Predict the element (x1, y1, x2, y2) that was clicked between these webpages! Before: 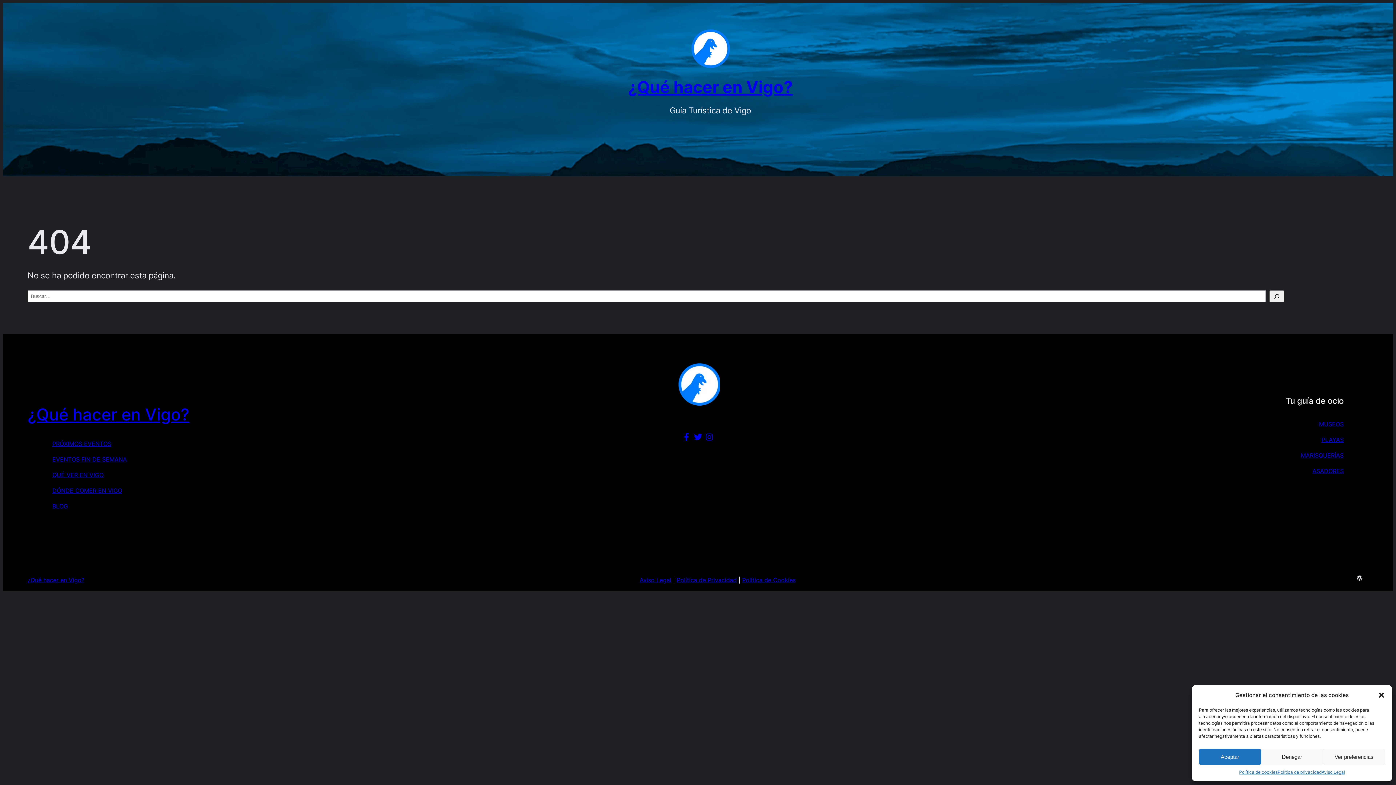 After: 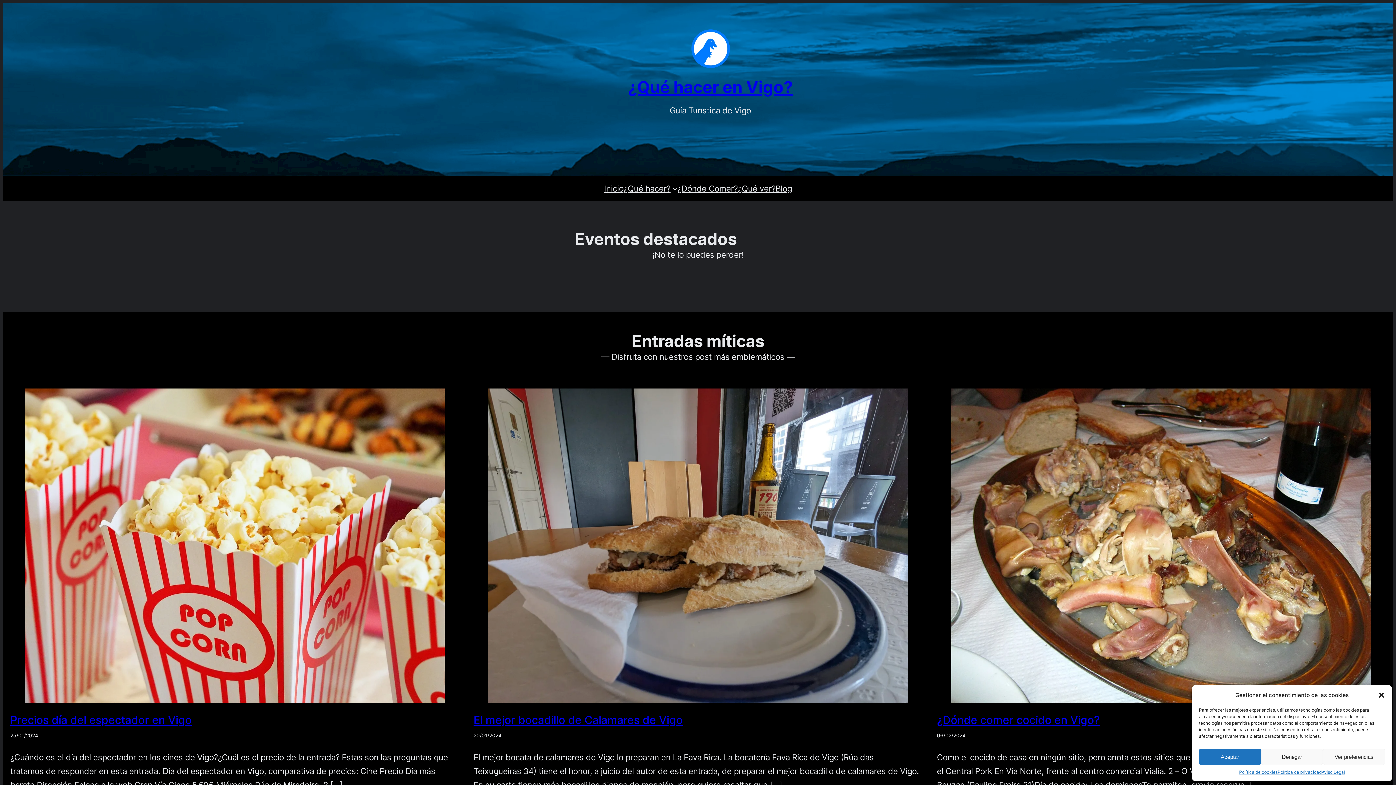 Action: bbox: (690, 29, 730, 67)